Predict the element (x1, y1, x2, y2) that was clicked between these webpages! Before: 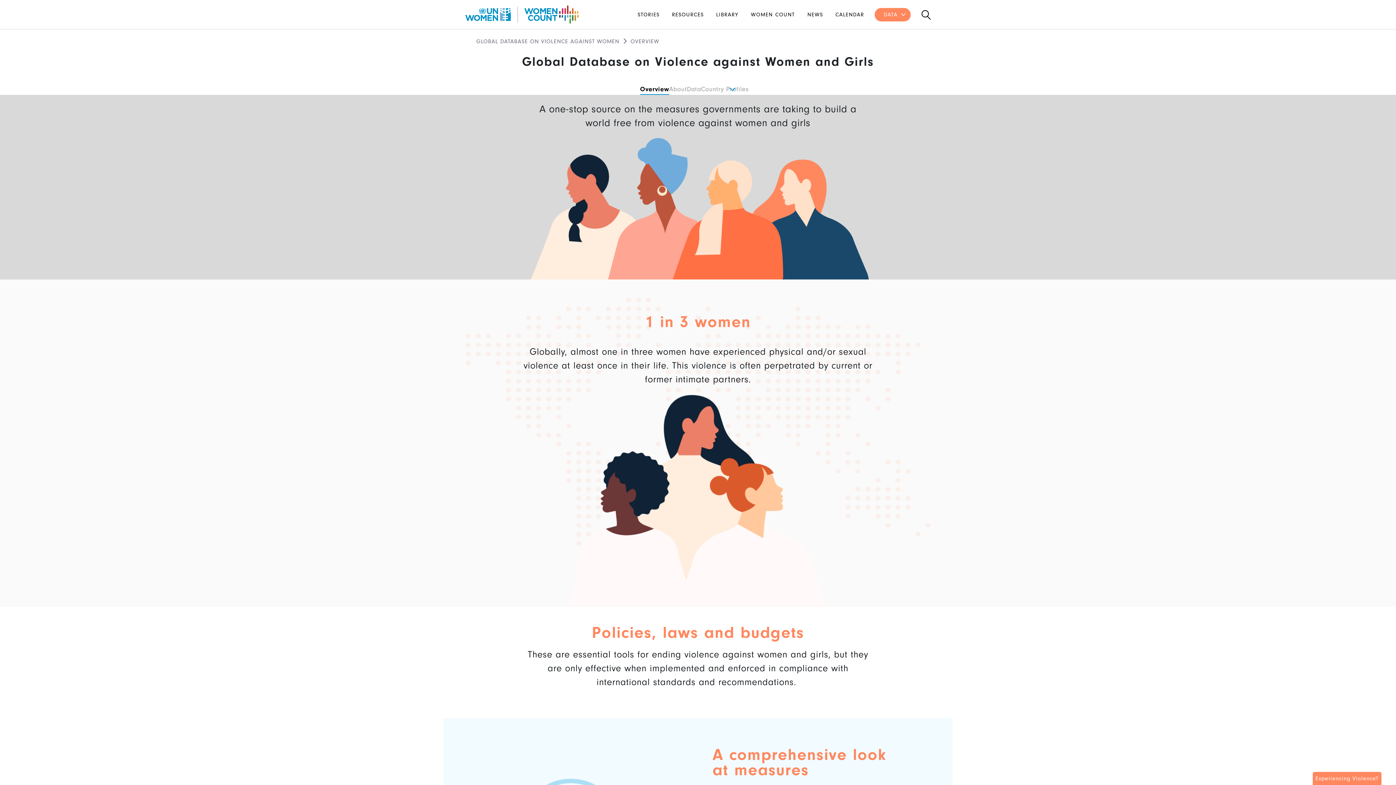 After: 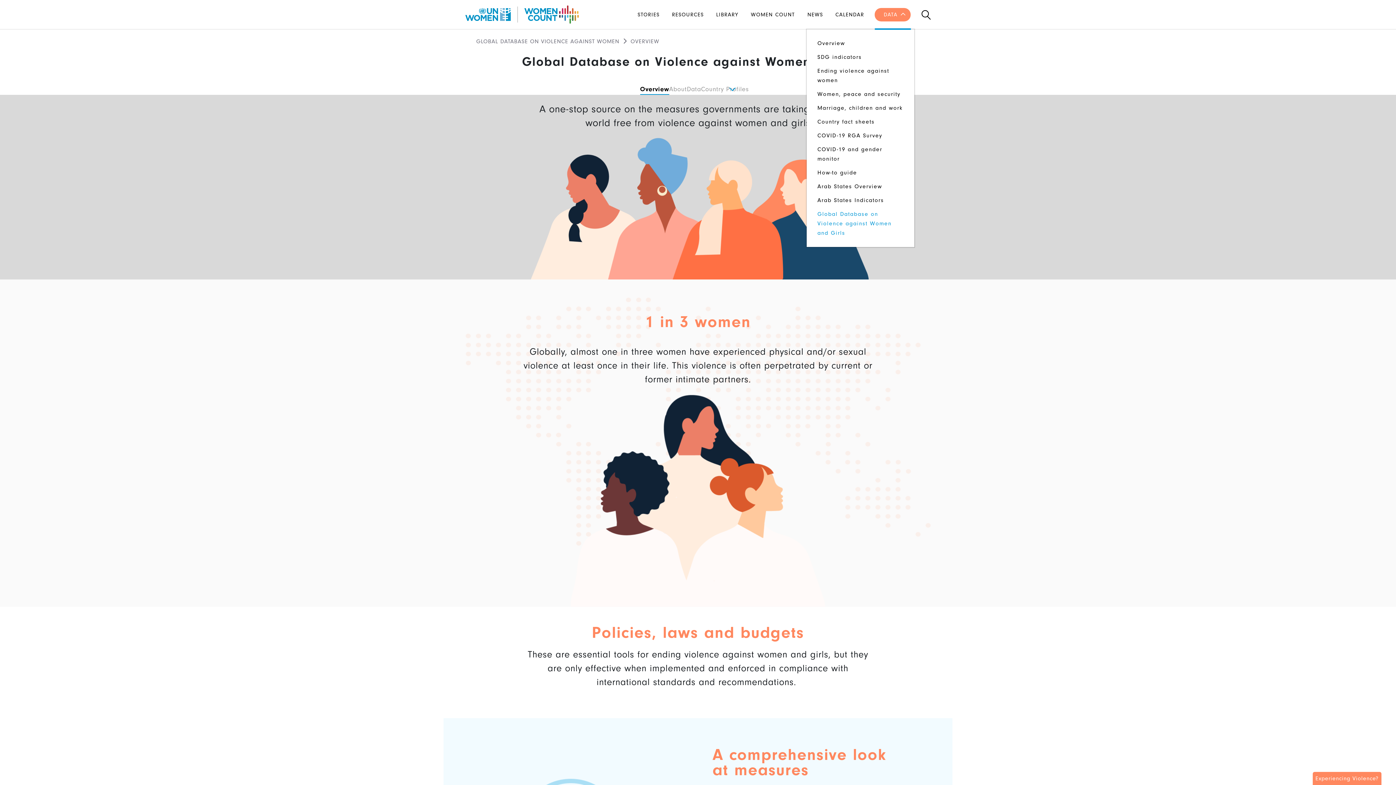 Action: bbox: (874, 7, 910, 21) label: DATA